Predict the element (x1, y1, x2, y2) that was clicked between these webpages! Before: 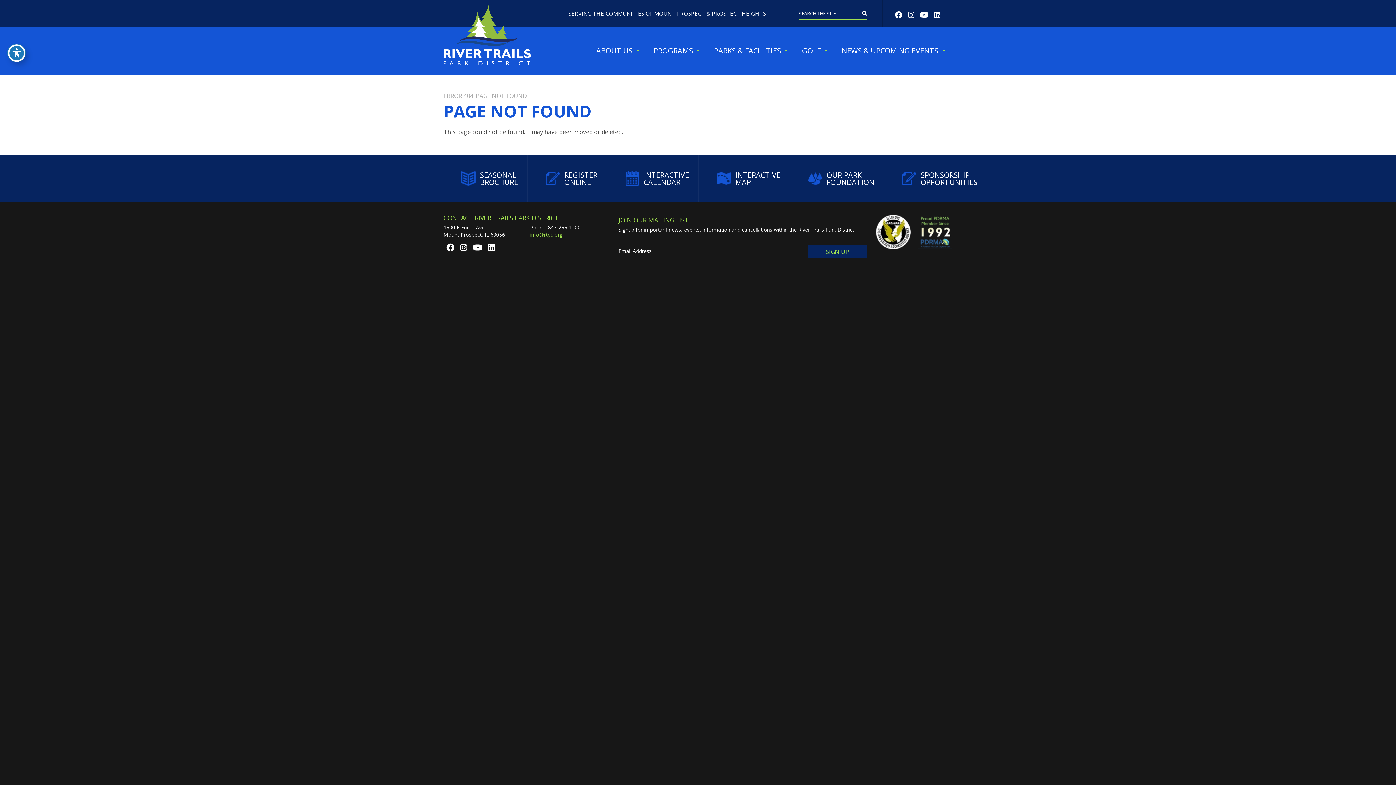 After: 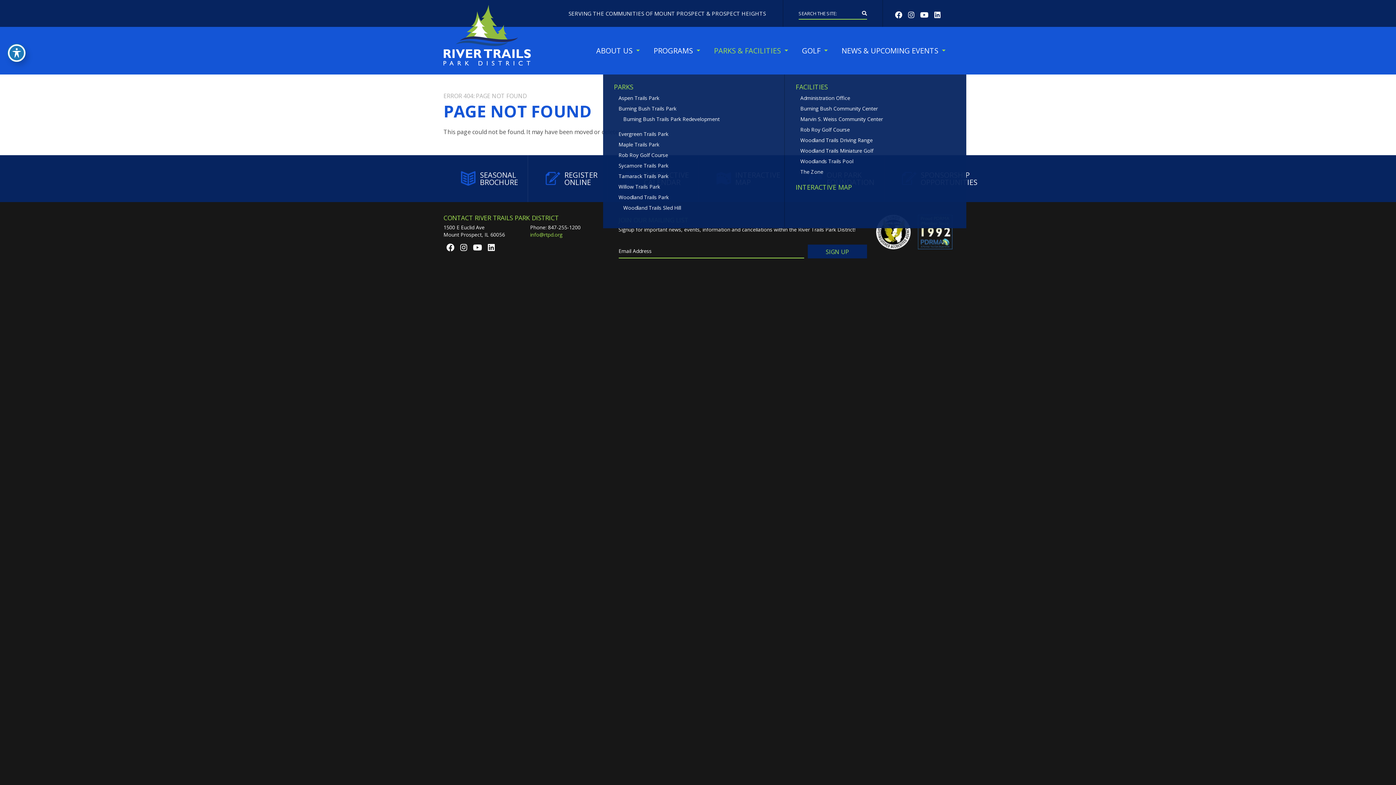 Action: bbox: (707, 26, 795, 74) label: PARKS & FACILITIES